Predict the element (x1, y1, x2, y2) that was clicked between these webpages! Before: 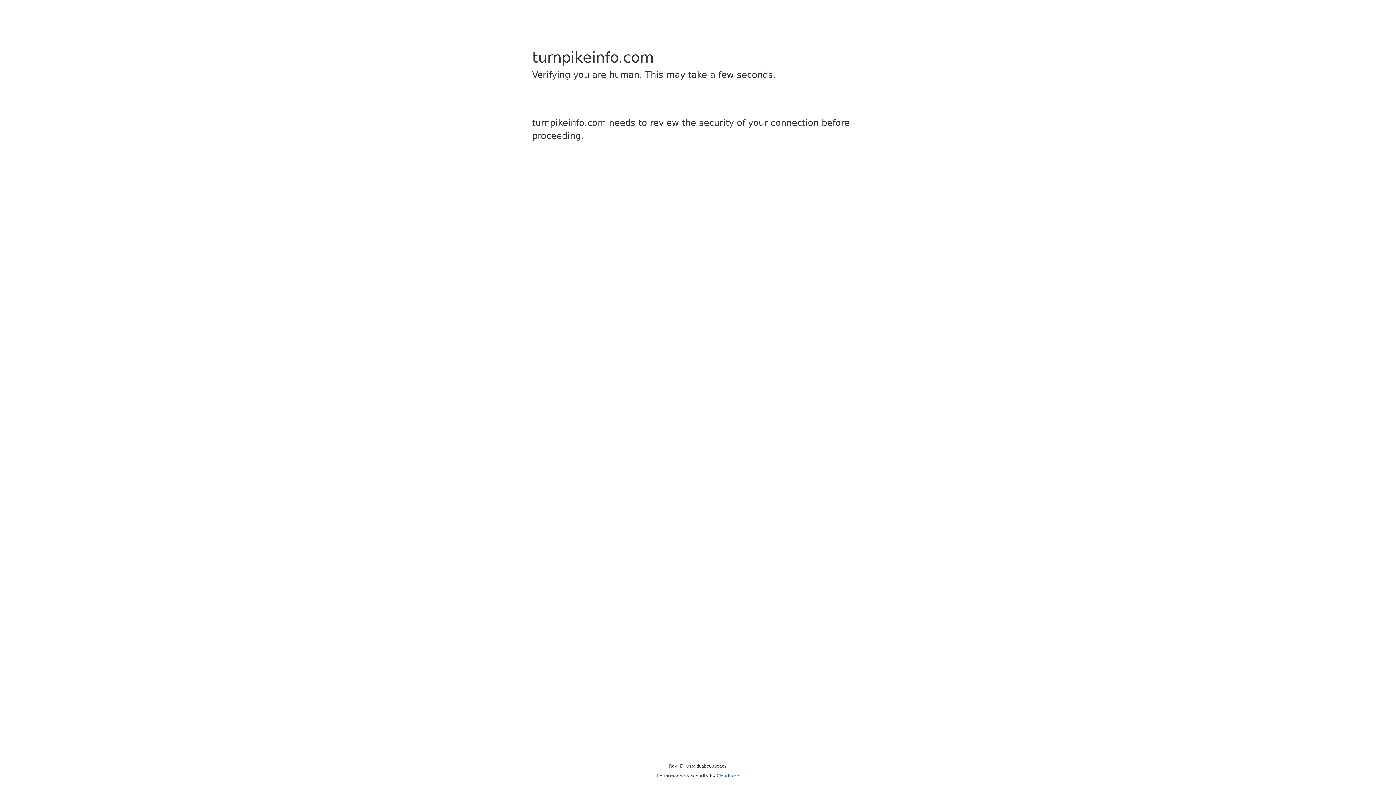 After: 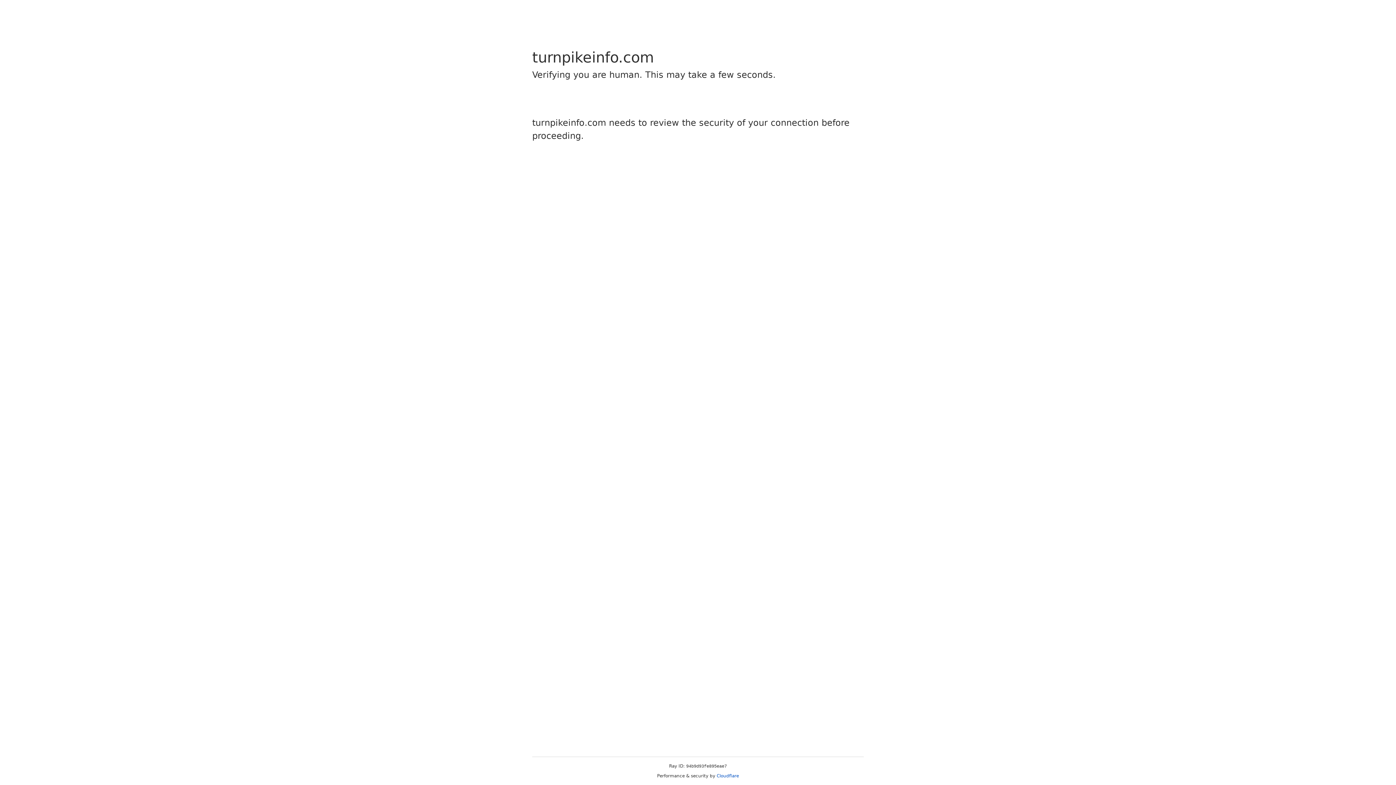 Action: bbox: (716, 773, 739, 778) label: Cloudflare